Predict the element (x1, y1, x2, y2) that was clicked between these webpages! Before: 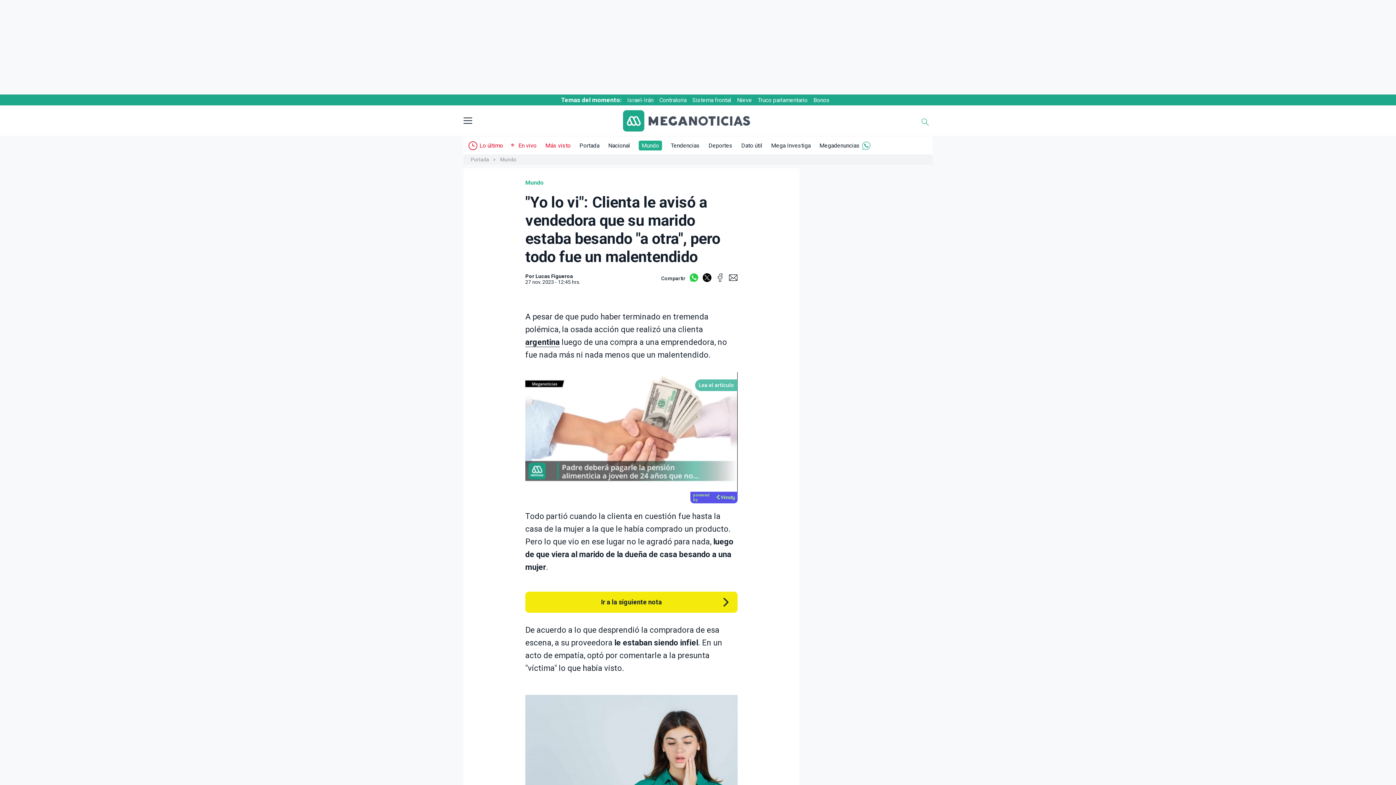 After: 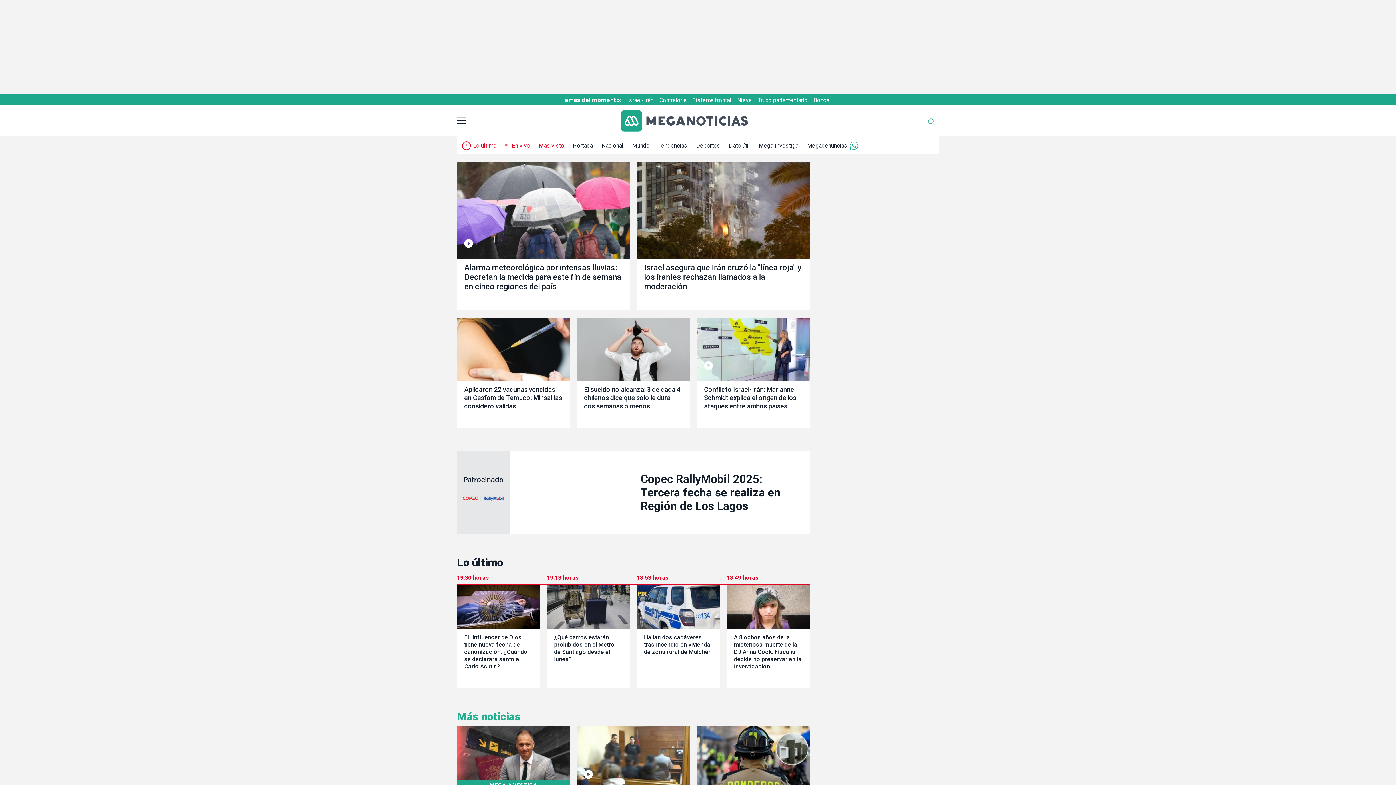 Action: bbox: (470, 156, 499, 162) label: Portada